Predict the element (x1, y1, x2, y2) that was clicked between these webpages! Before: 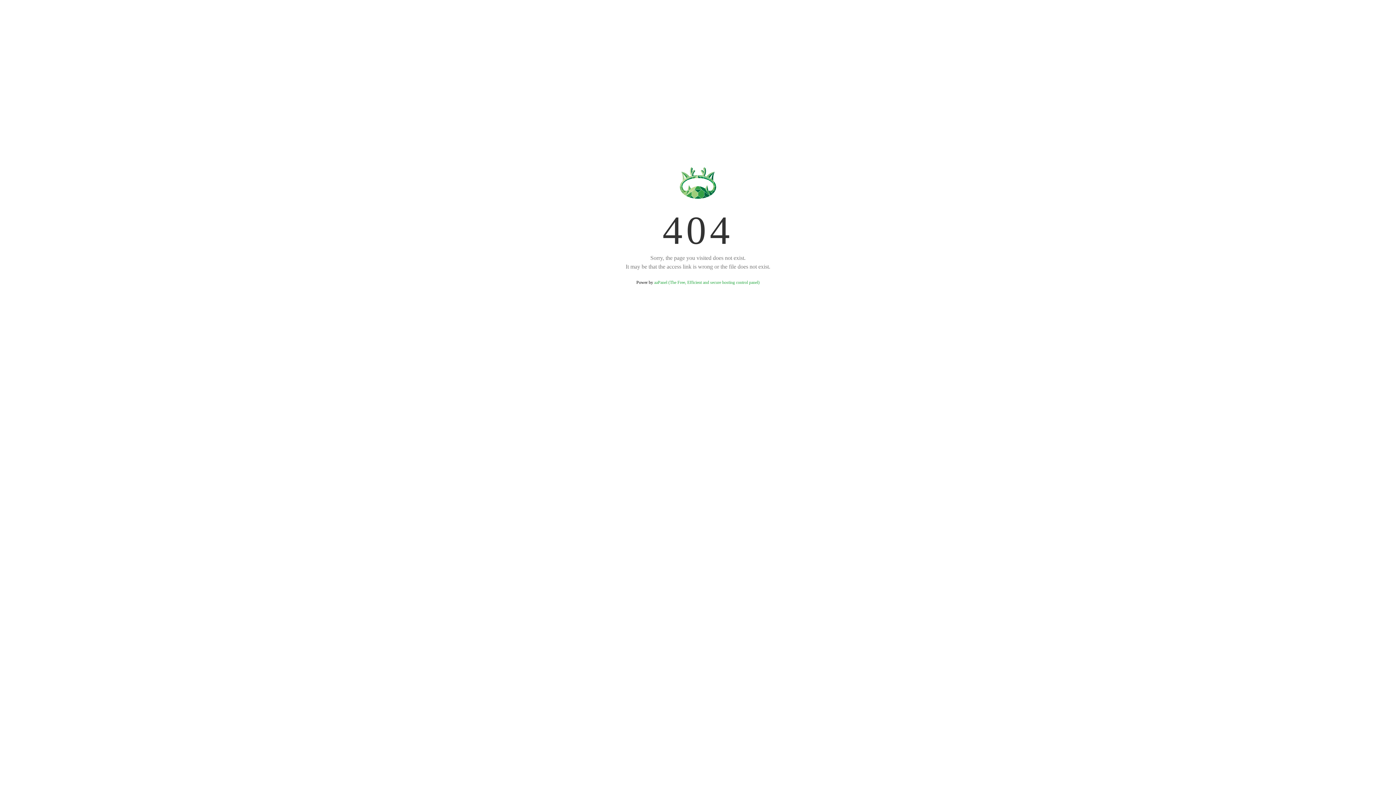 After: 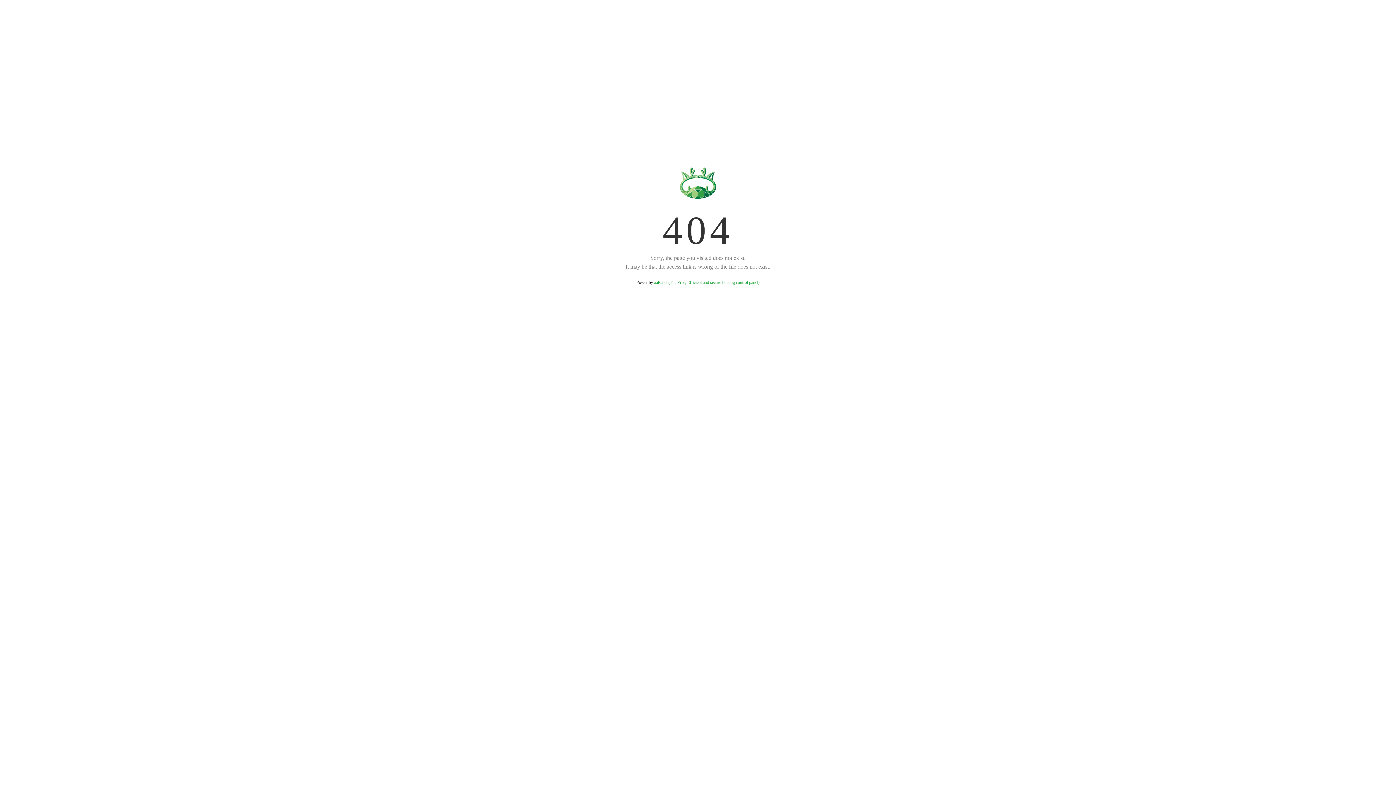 Action: label: aaPanel (The Free, Efficient and secure hosting control panel) bbox: (654, 280, 759, 285)